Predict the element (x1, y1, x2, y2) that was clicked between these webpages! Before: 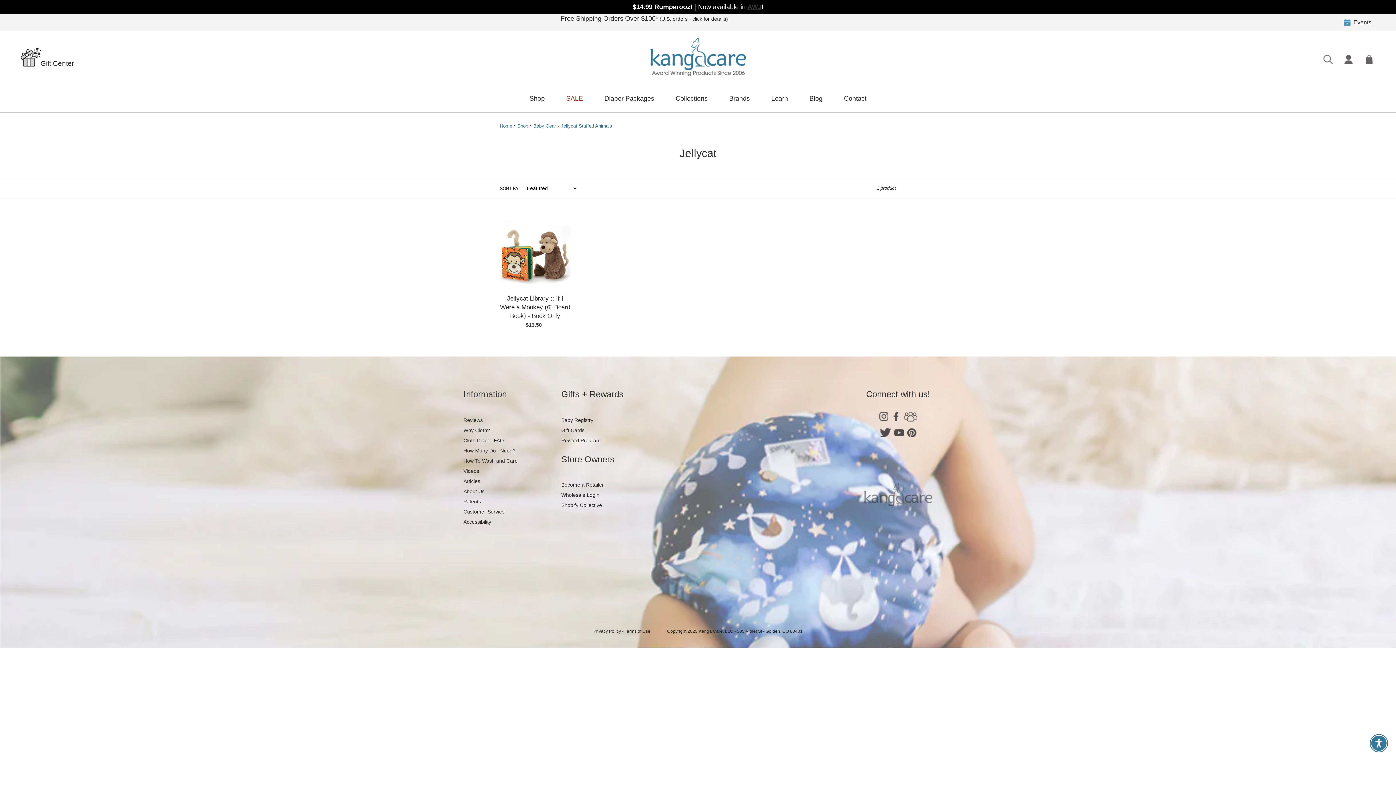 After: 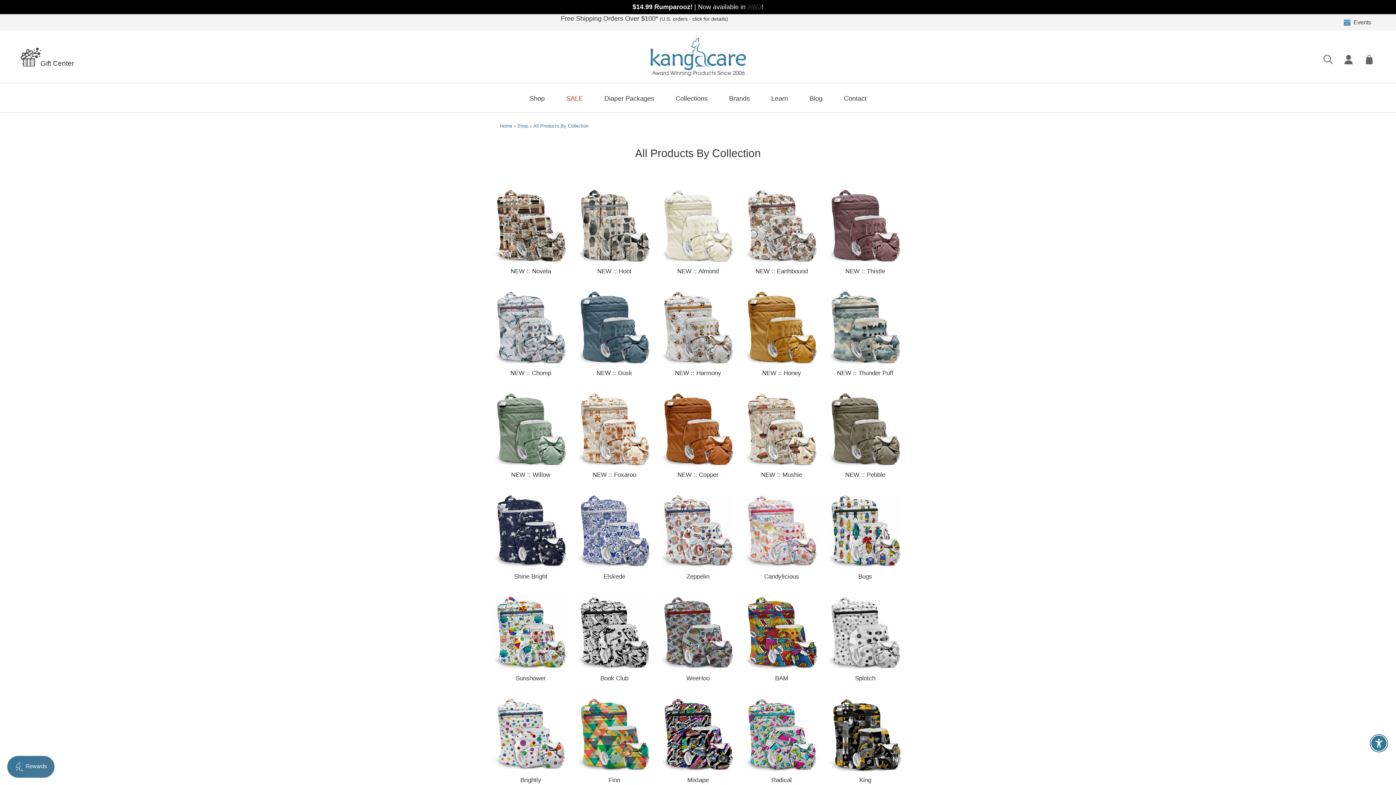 Action: label: Collections bbox: (674, 87, 709, 112)